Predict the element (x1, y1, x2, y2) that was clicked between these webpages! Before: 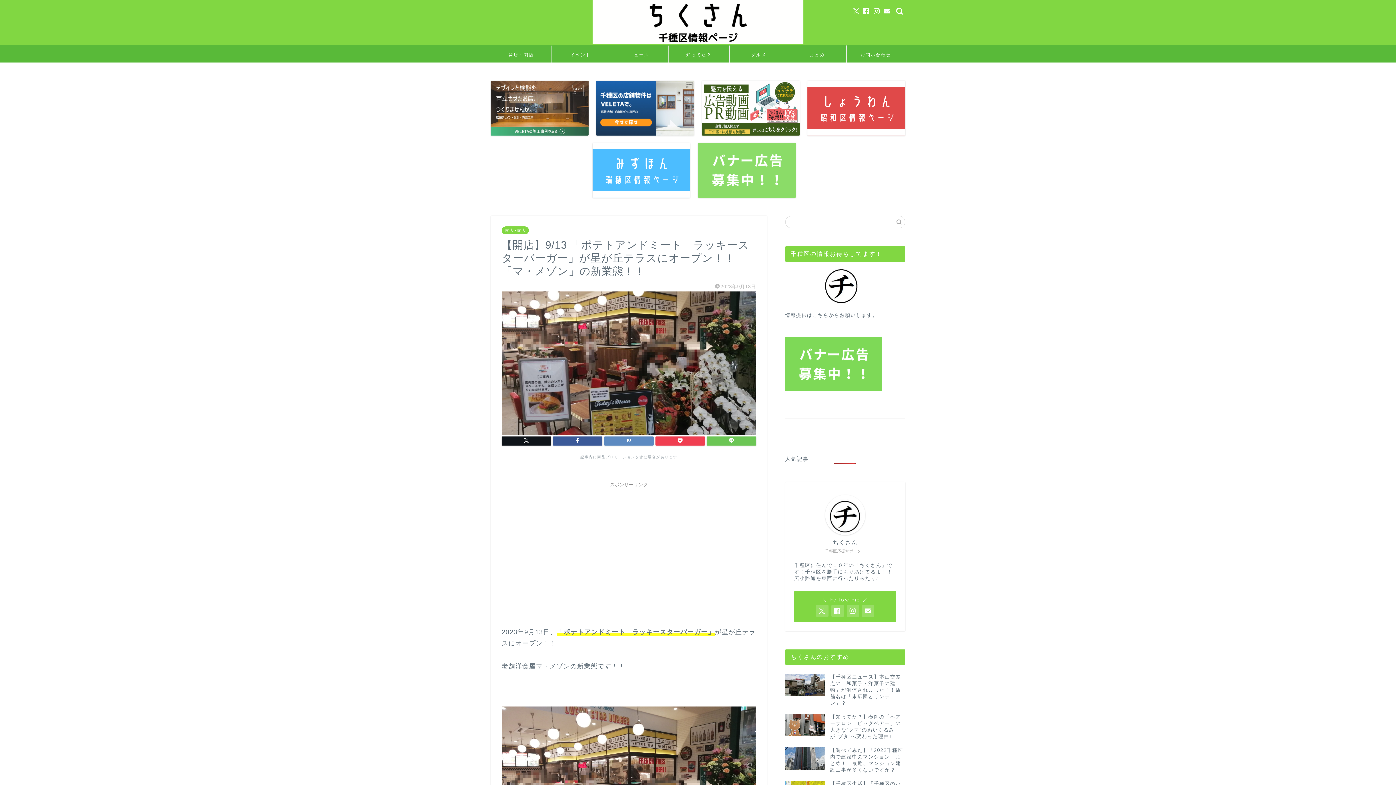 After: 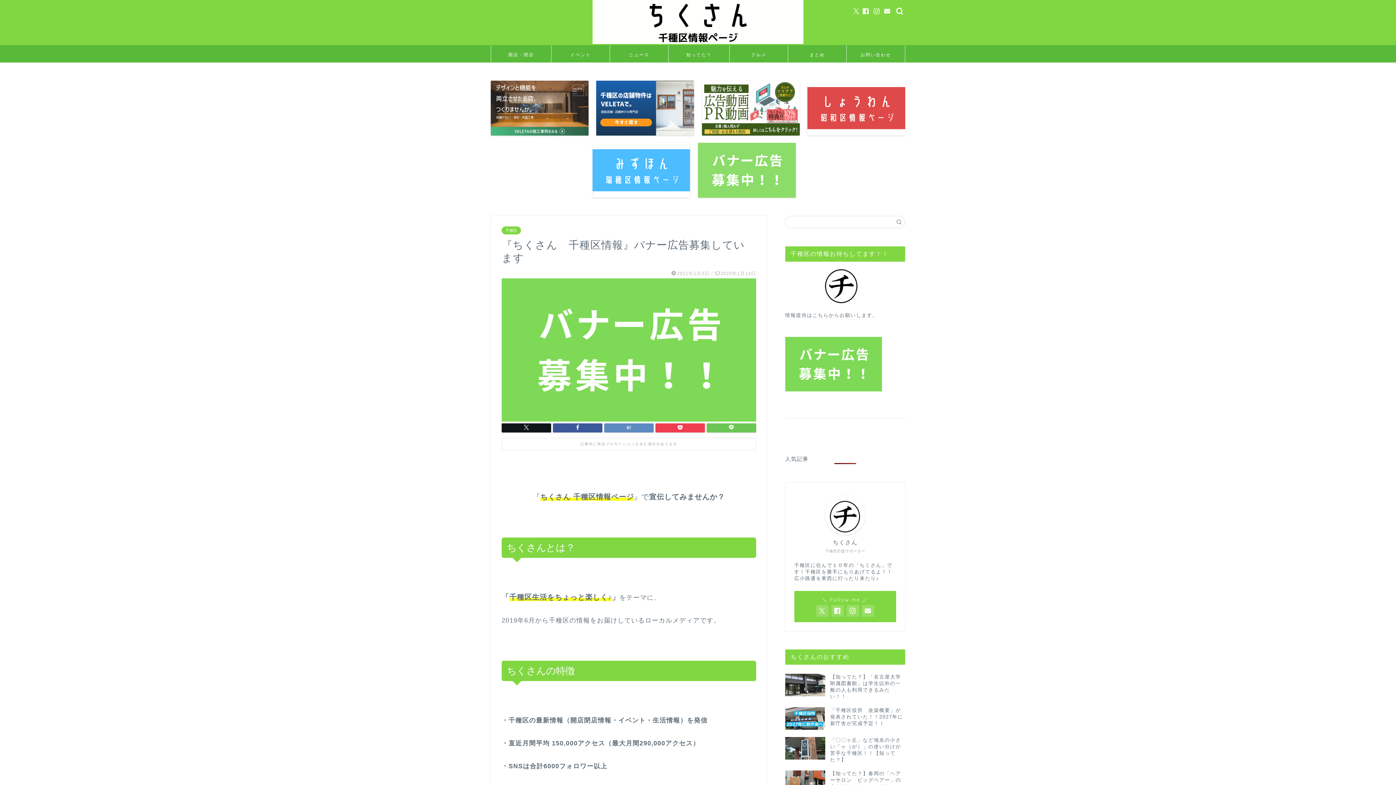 Action: bbox: (785, 386, 882, 392)